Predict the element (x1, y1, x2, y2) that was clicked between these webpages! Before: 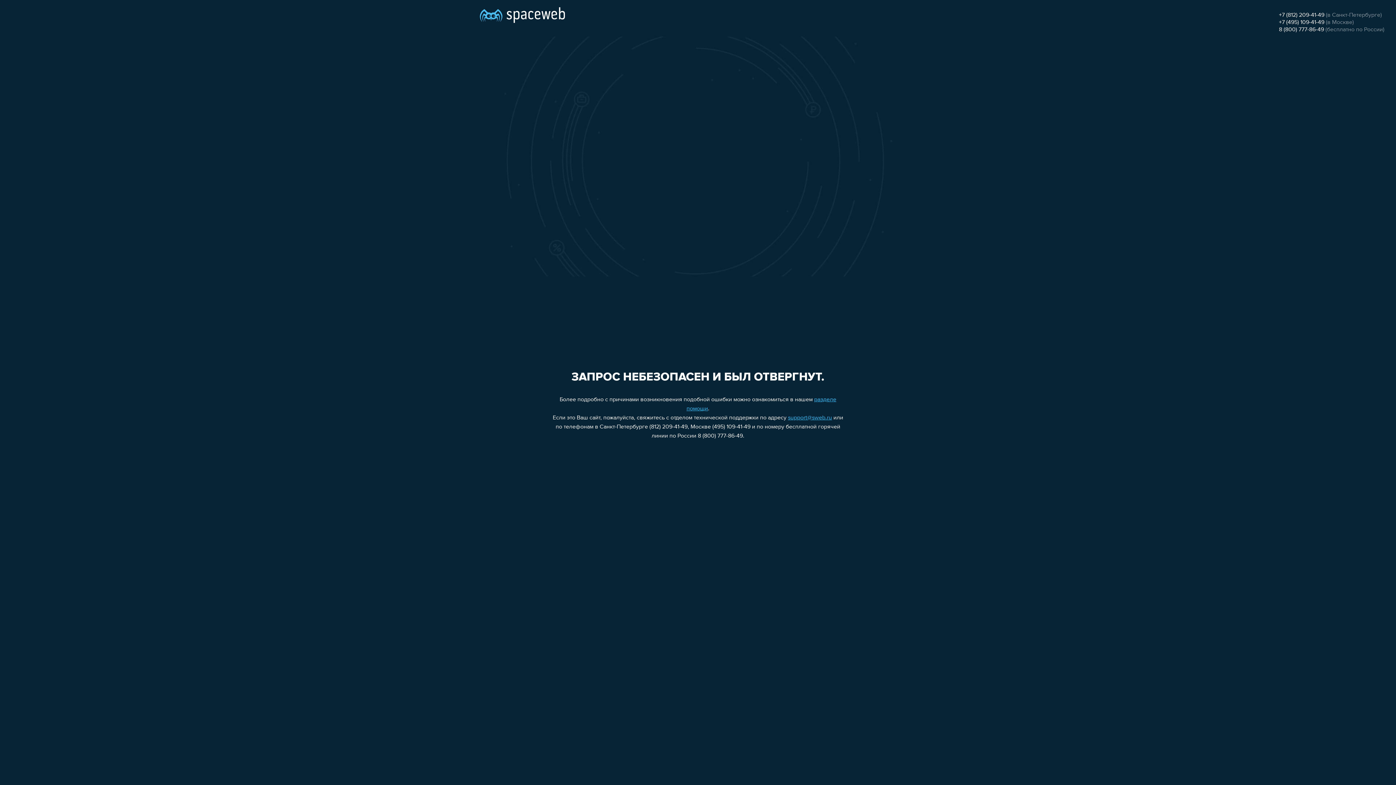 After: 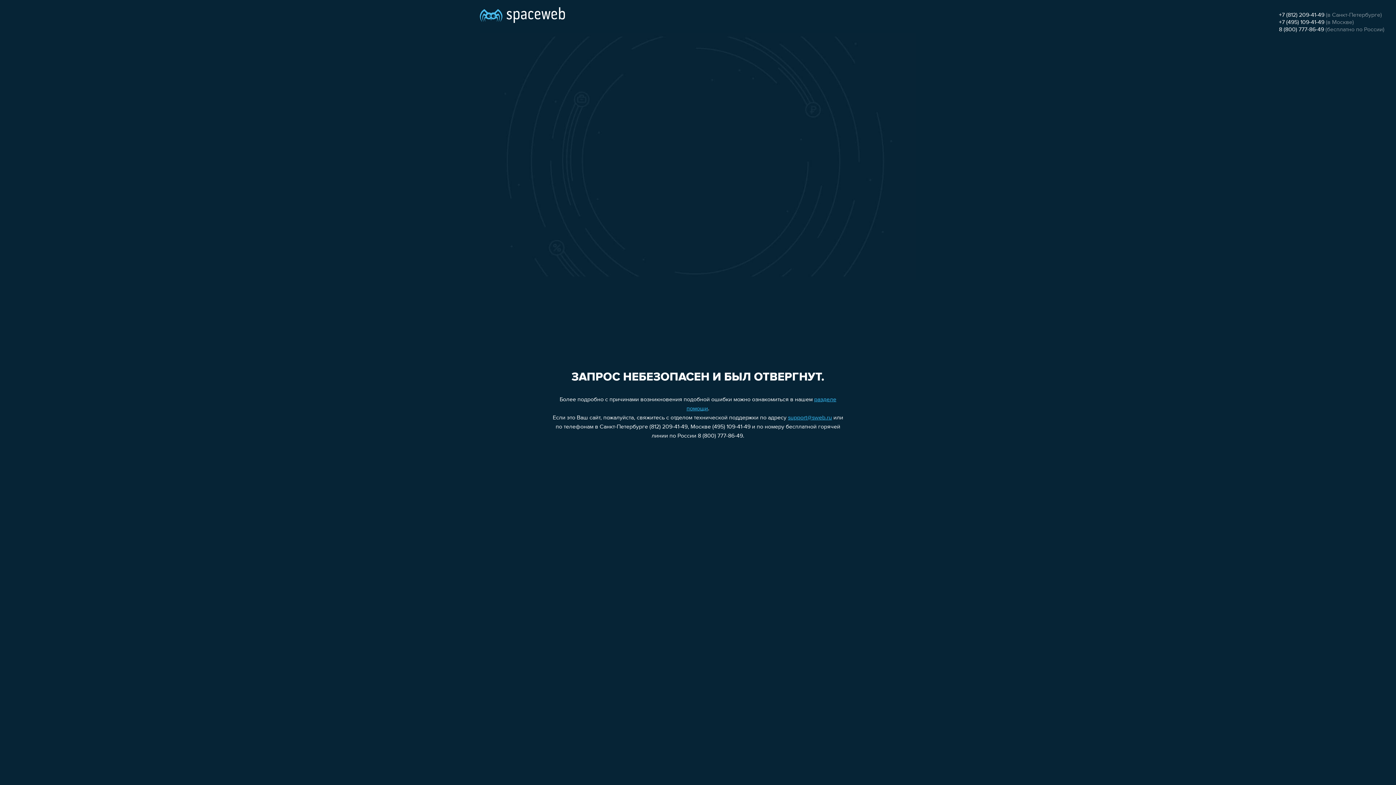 Action: label: +7 (495) 109-41-49 bbox: (1279, 19, 1324, 25)